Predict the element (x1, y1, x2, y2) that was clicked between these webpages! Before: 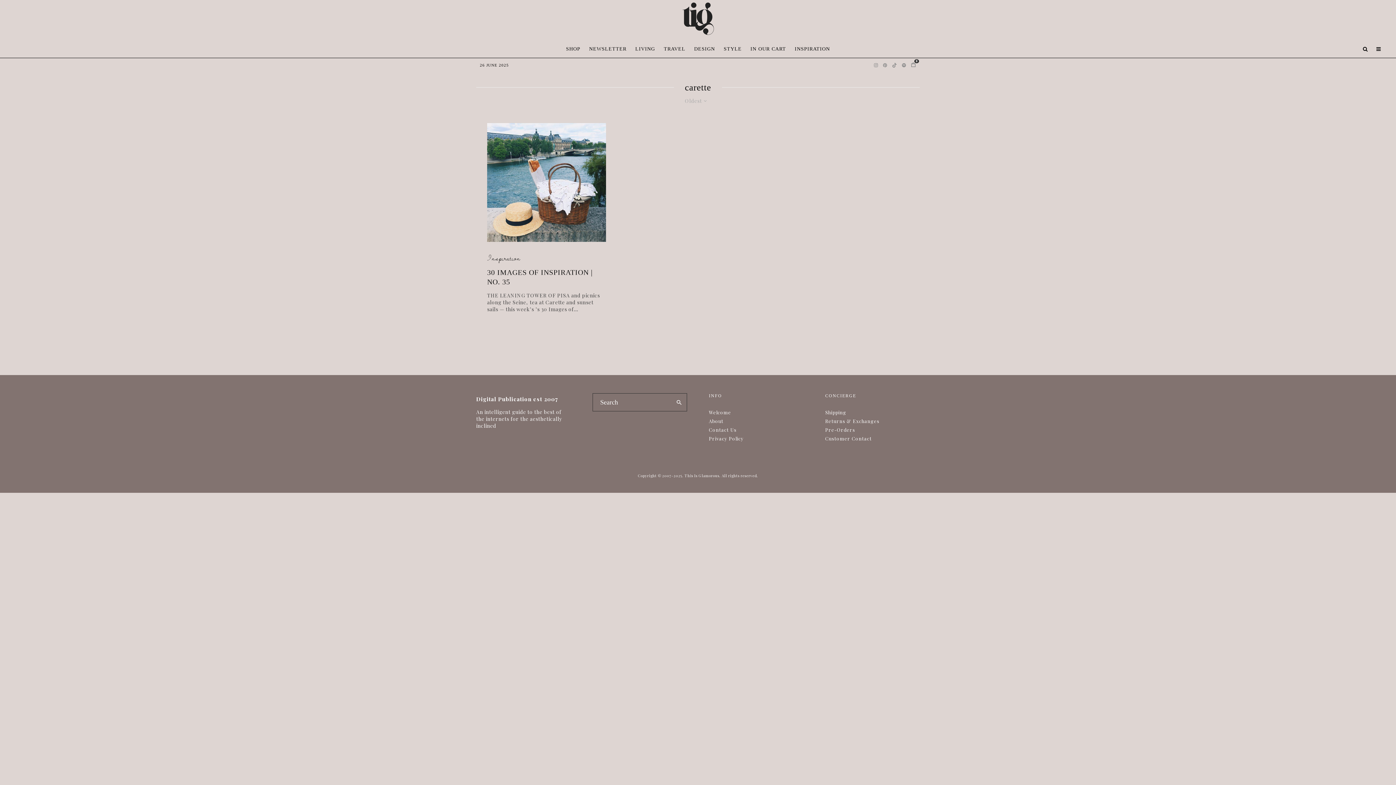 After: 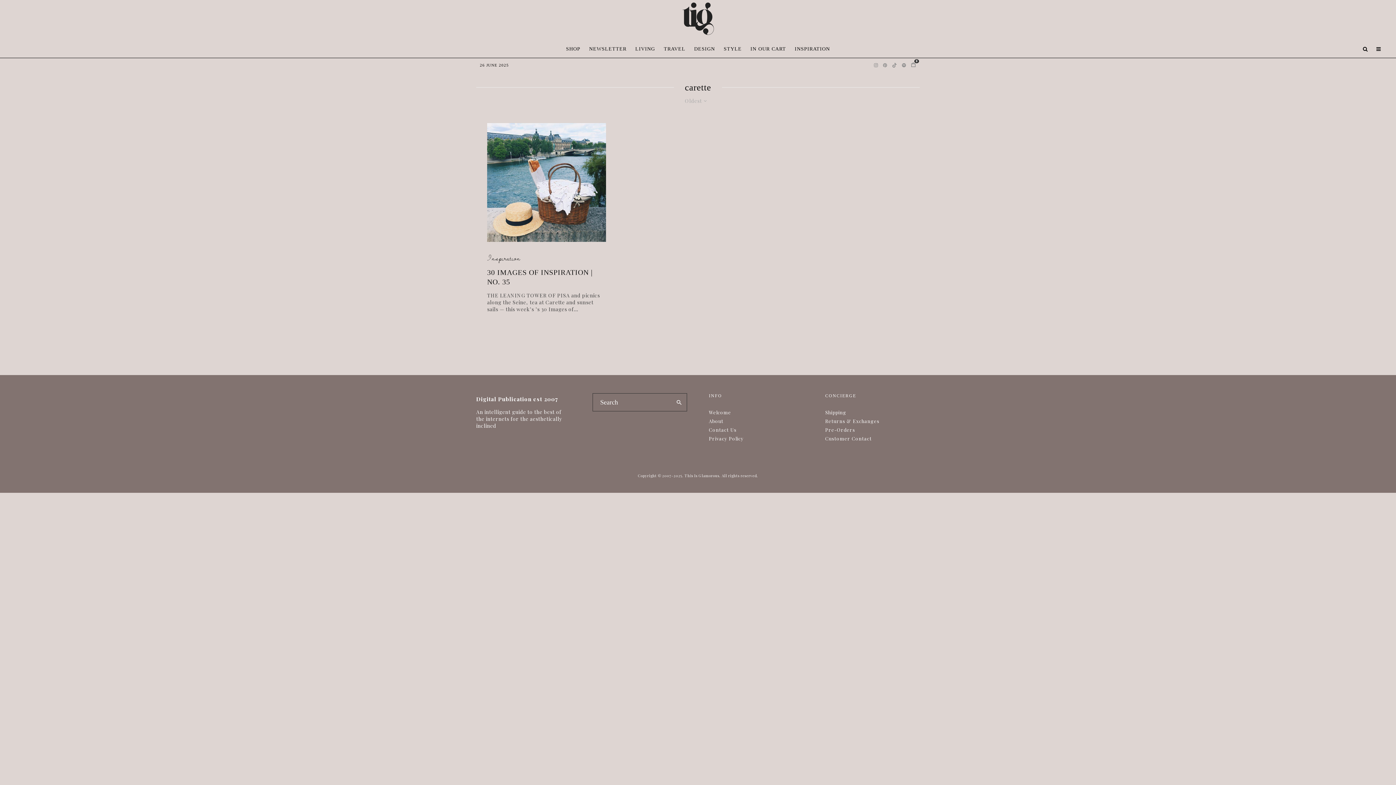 Action: bbox: (889, 59, 899, 71) label: TikTok